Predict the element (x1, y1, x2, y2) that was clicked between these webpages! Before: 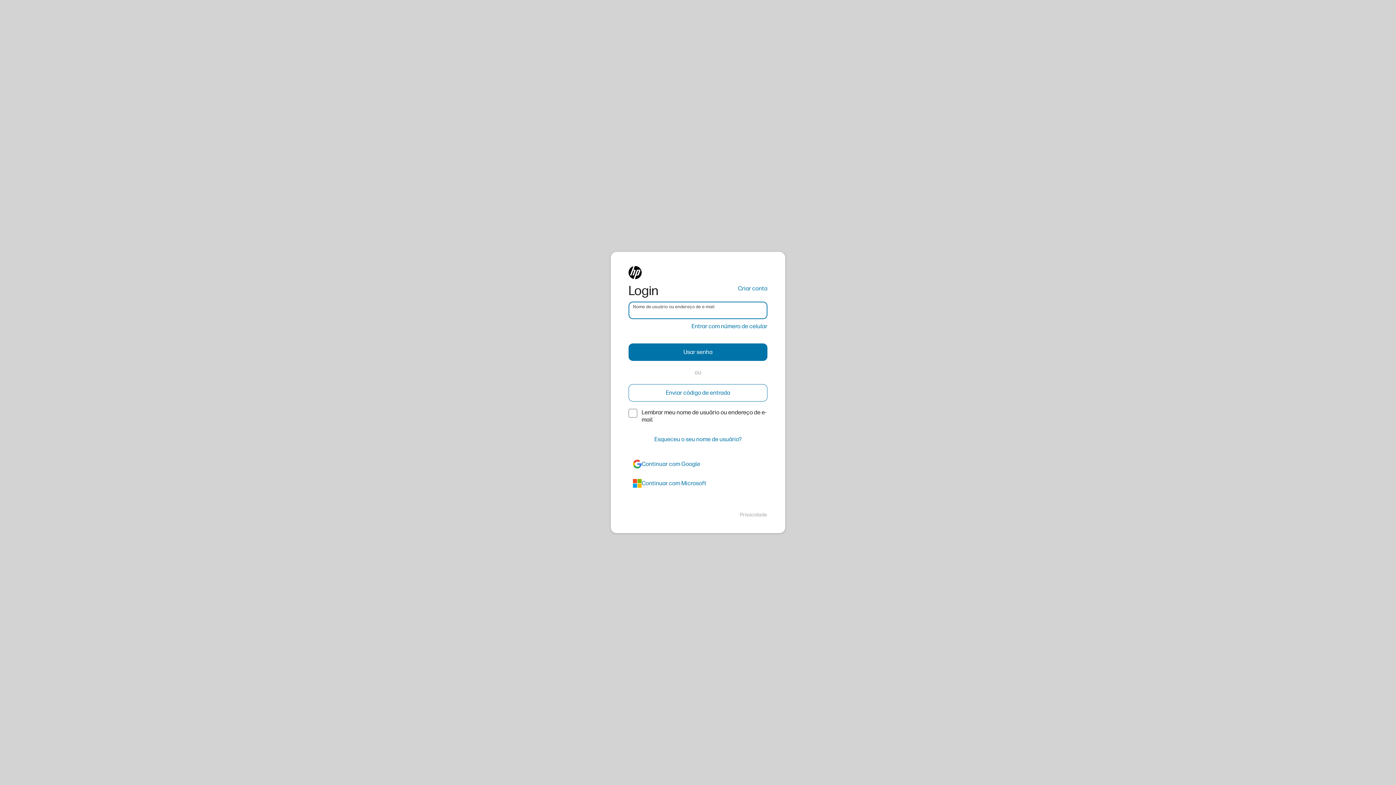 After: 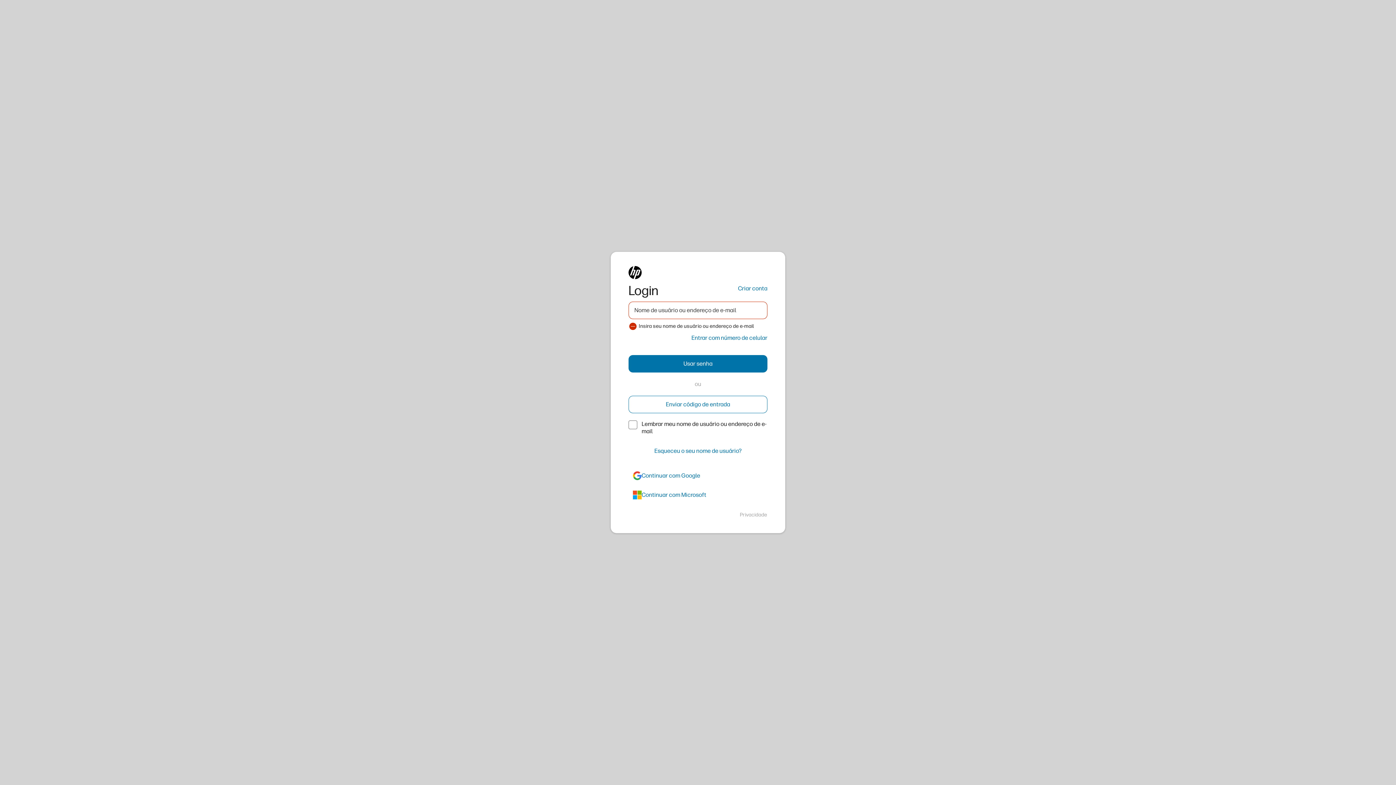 Action: label: Enviar código de entrada bbox: (628, 384, 767, 401)